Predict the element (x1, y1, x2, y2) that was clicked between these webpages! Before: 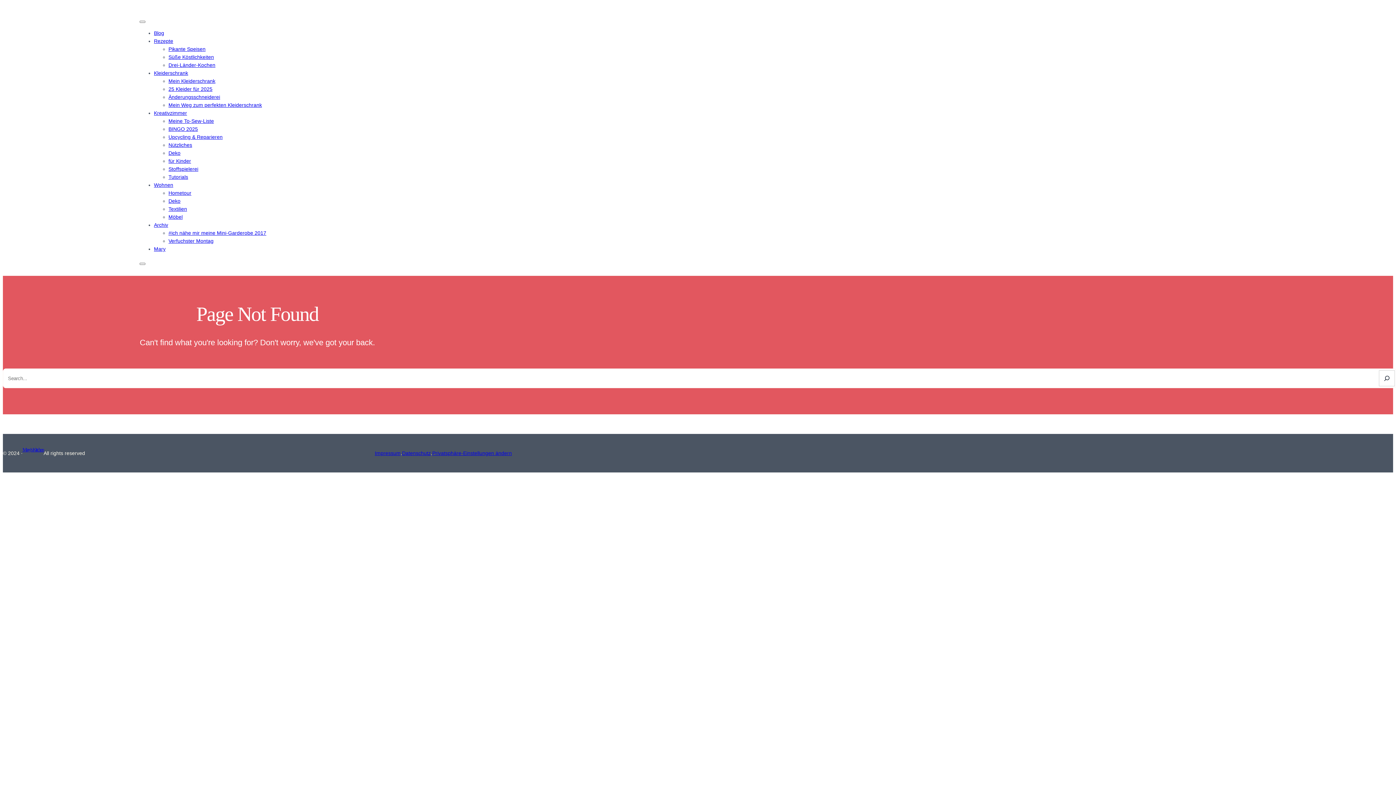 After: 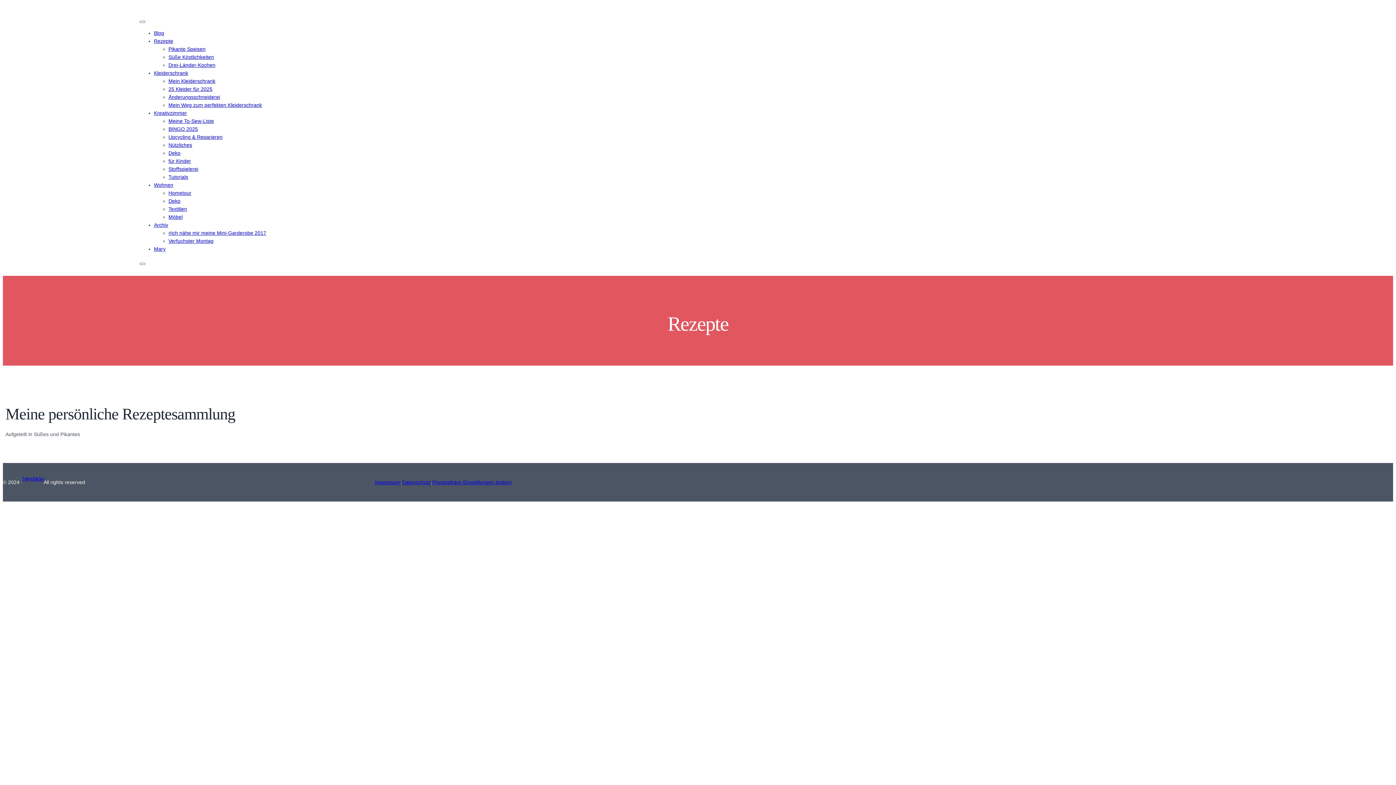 Action: label: Rezepte bbox: (154, 38, 173, 44)